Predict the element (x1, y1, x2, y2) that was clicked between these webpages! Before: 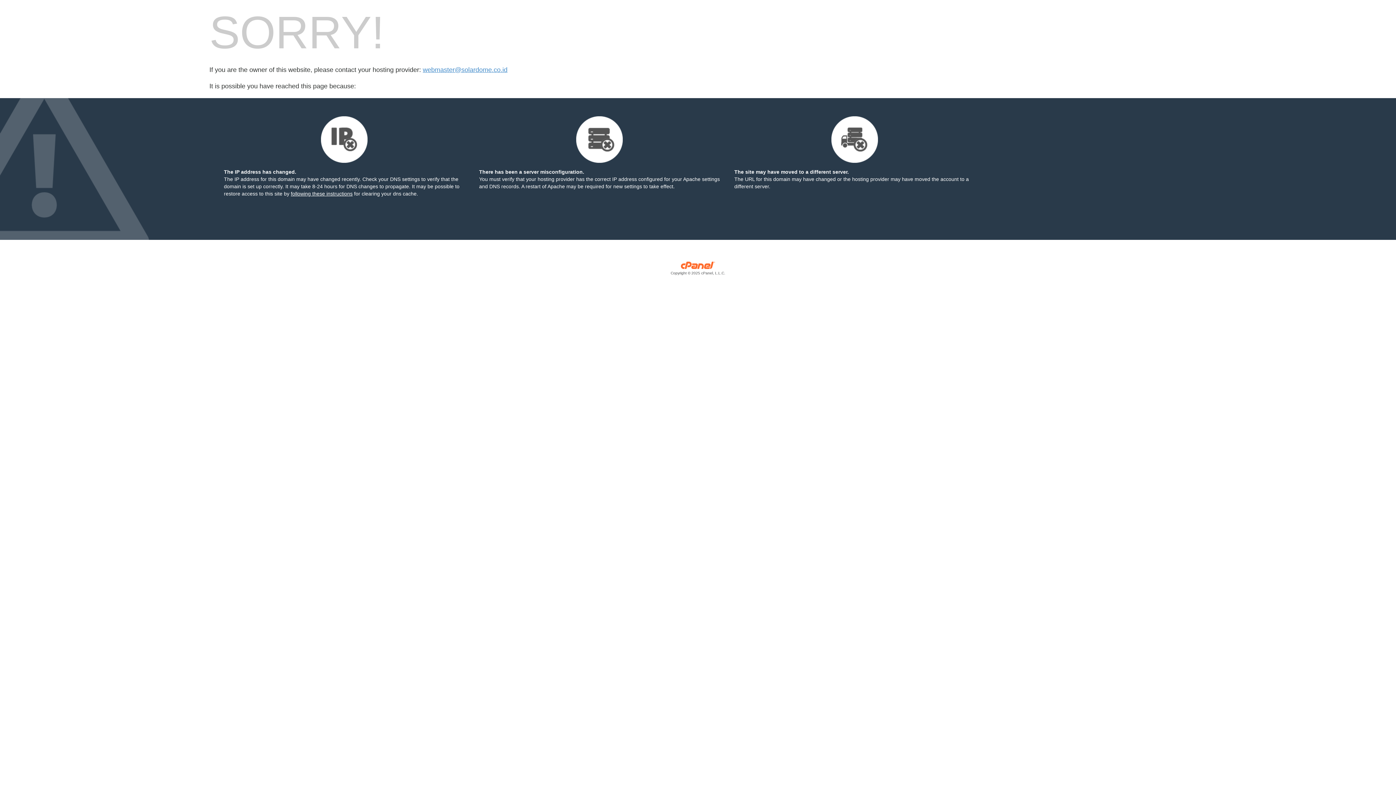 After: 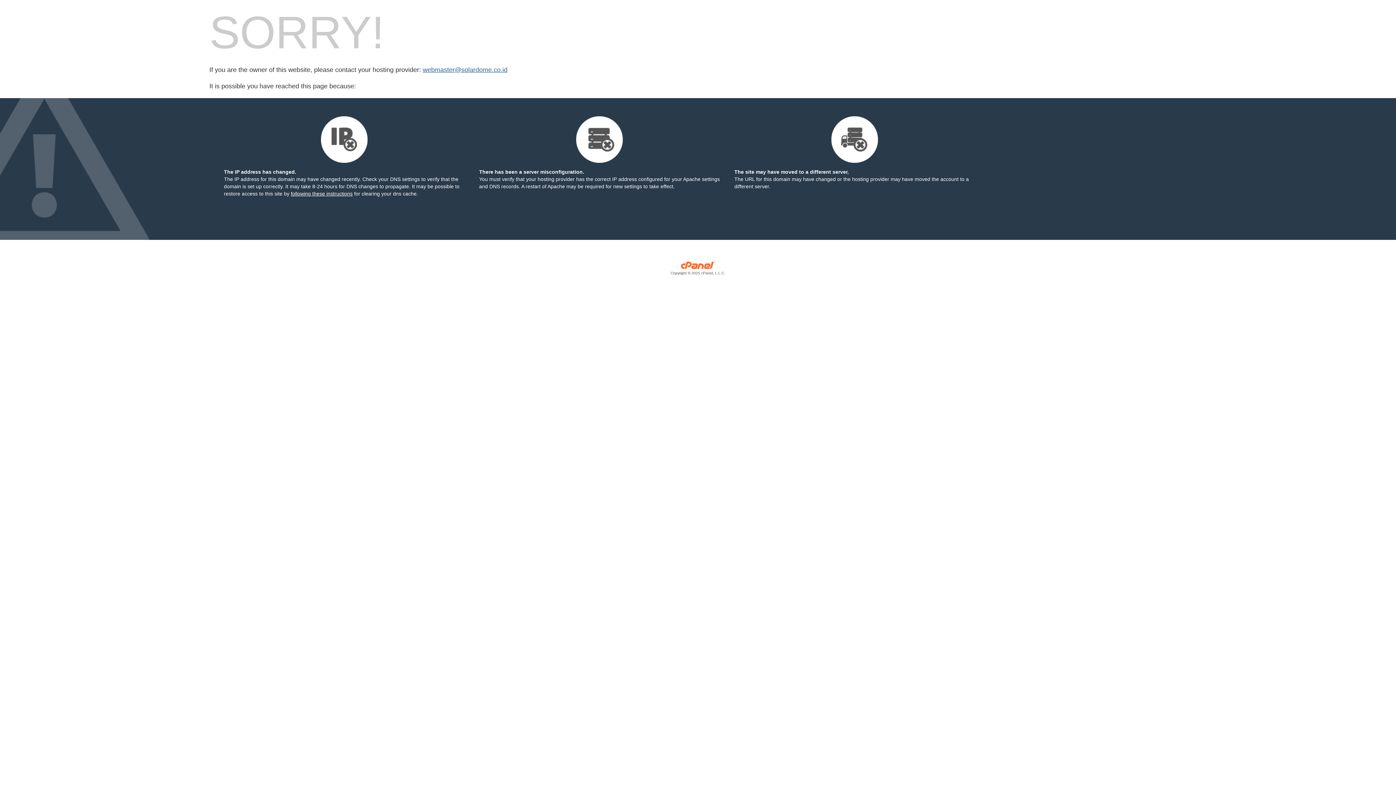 Action: bbox: (422, 66, 507, 73) label: webmaster@solardome.co.id